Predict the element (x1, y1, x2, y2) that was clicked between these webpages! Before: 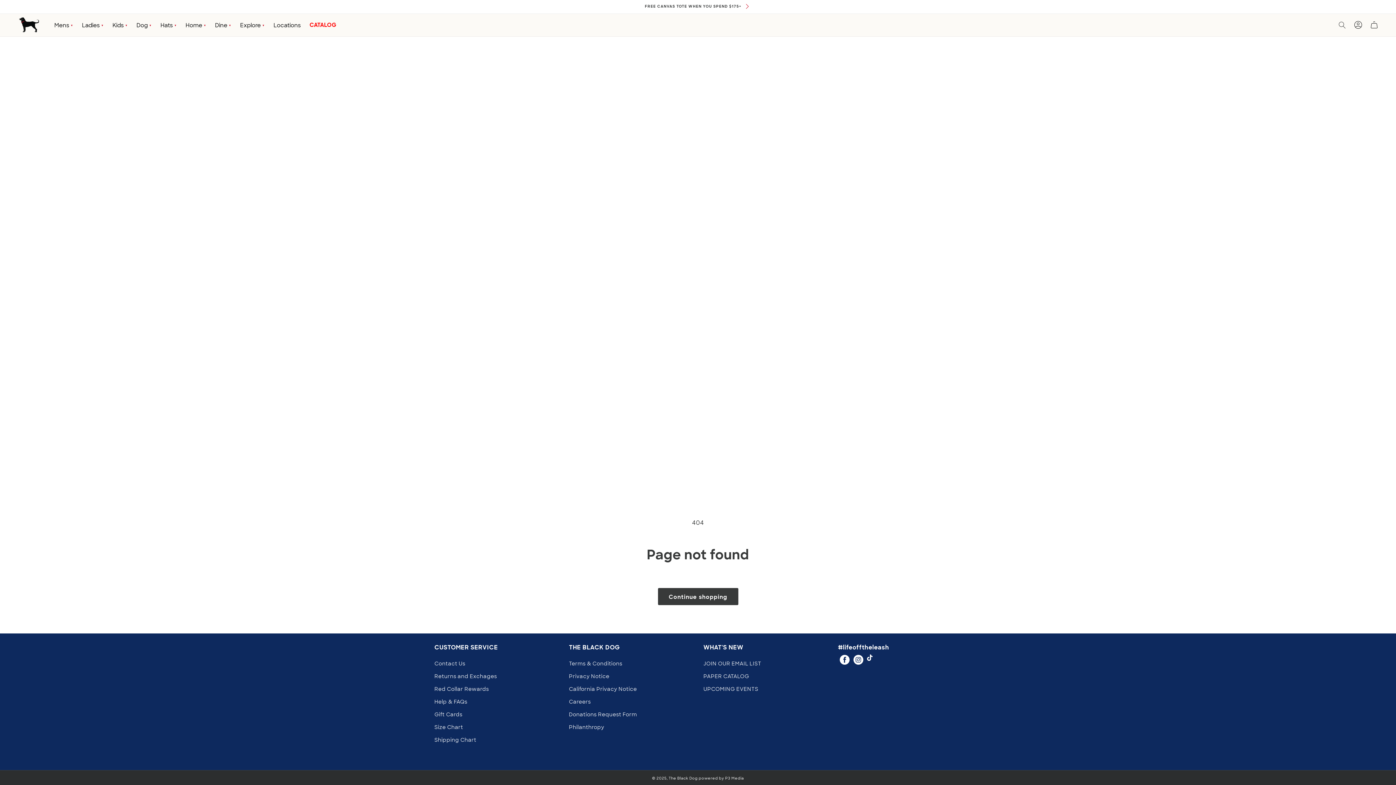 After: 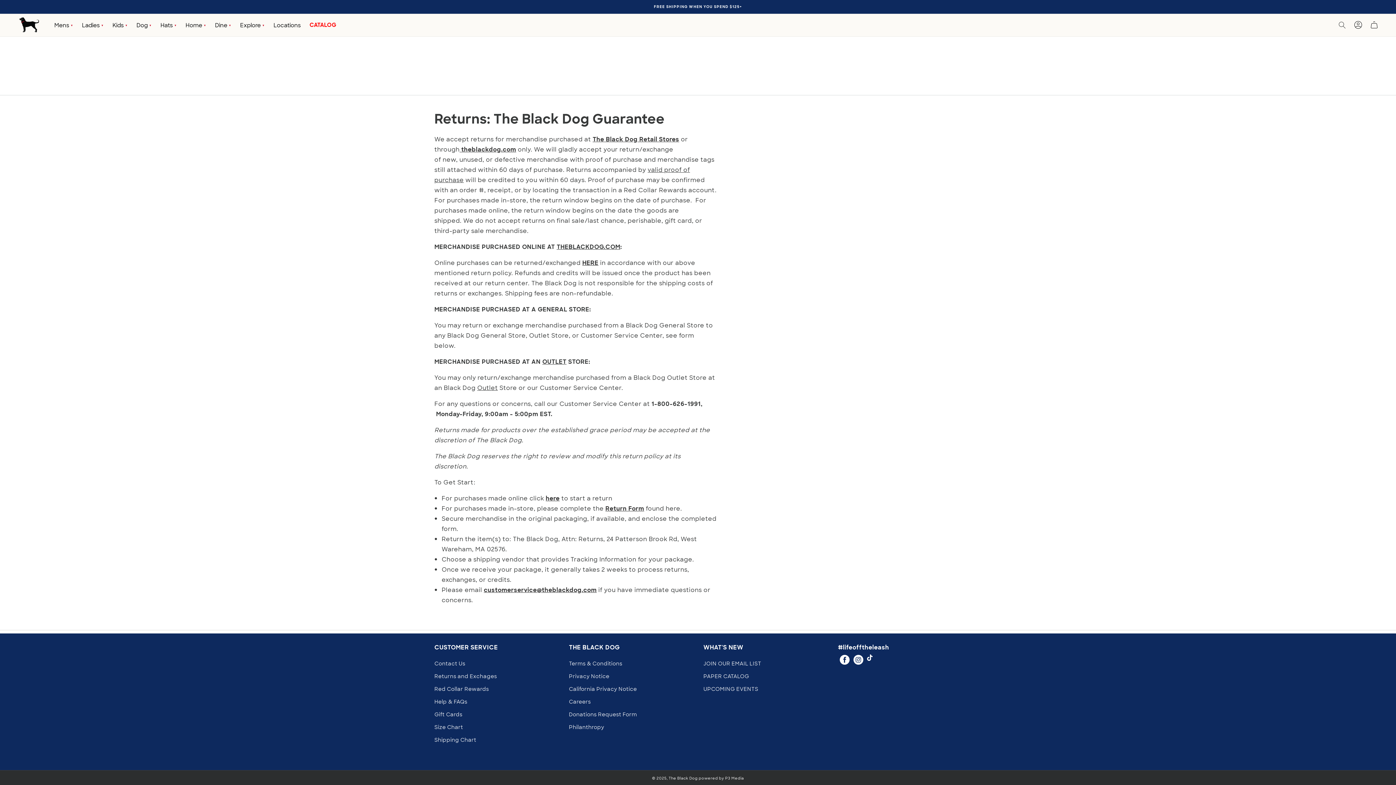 Action: label: Returns and Exchages bbox: (434, 670, 497, 682)